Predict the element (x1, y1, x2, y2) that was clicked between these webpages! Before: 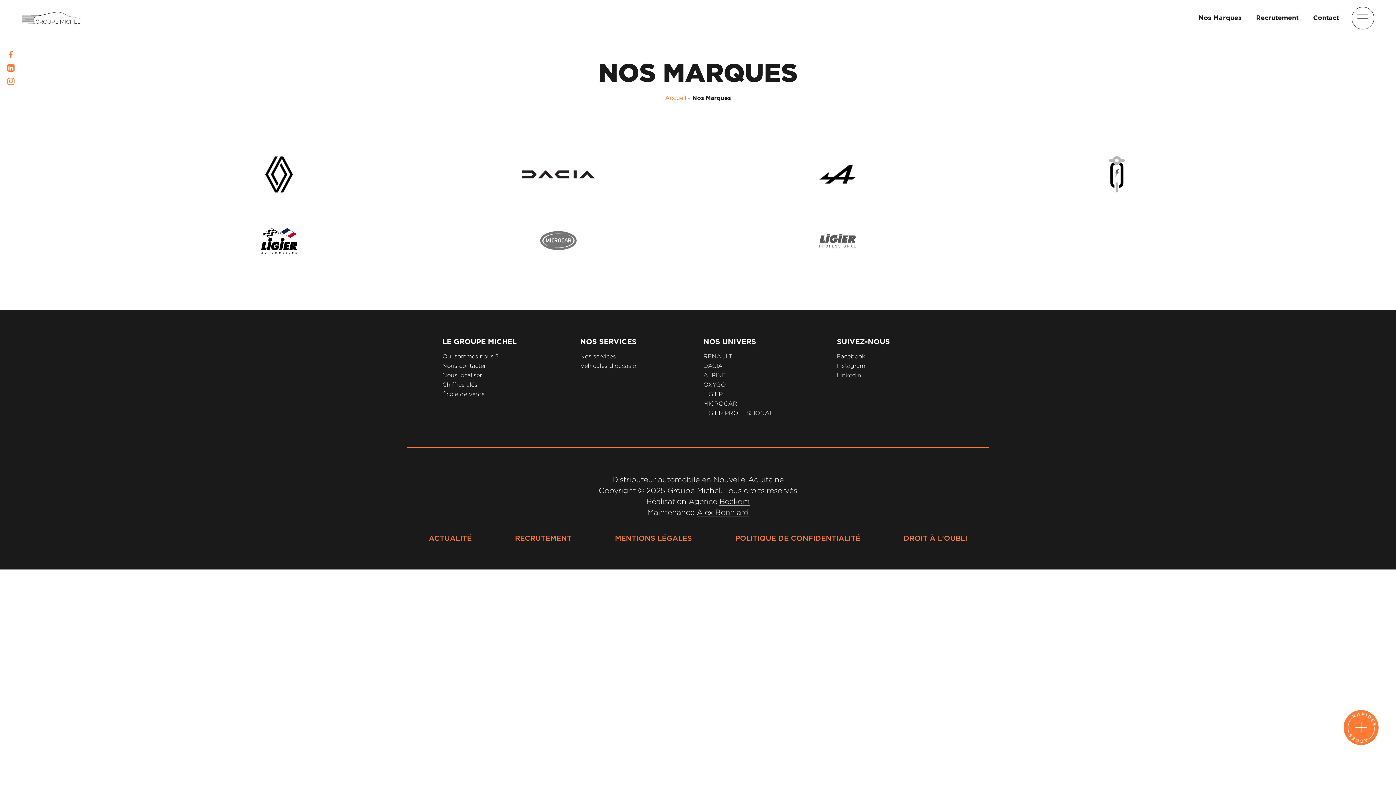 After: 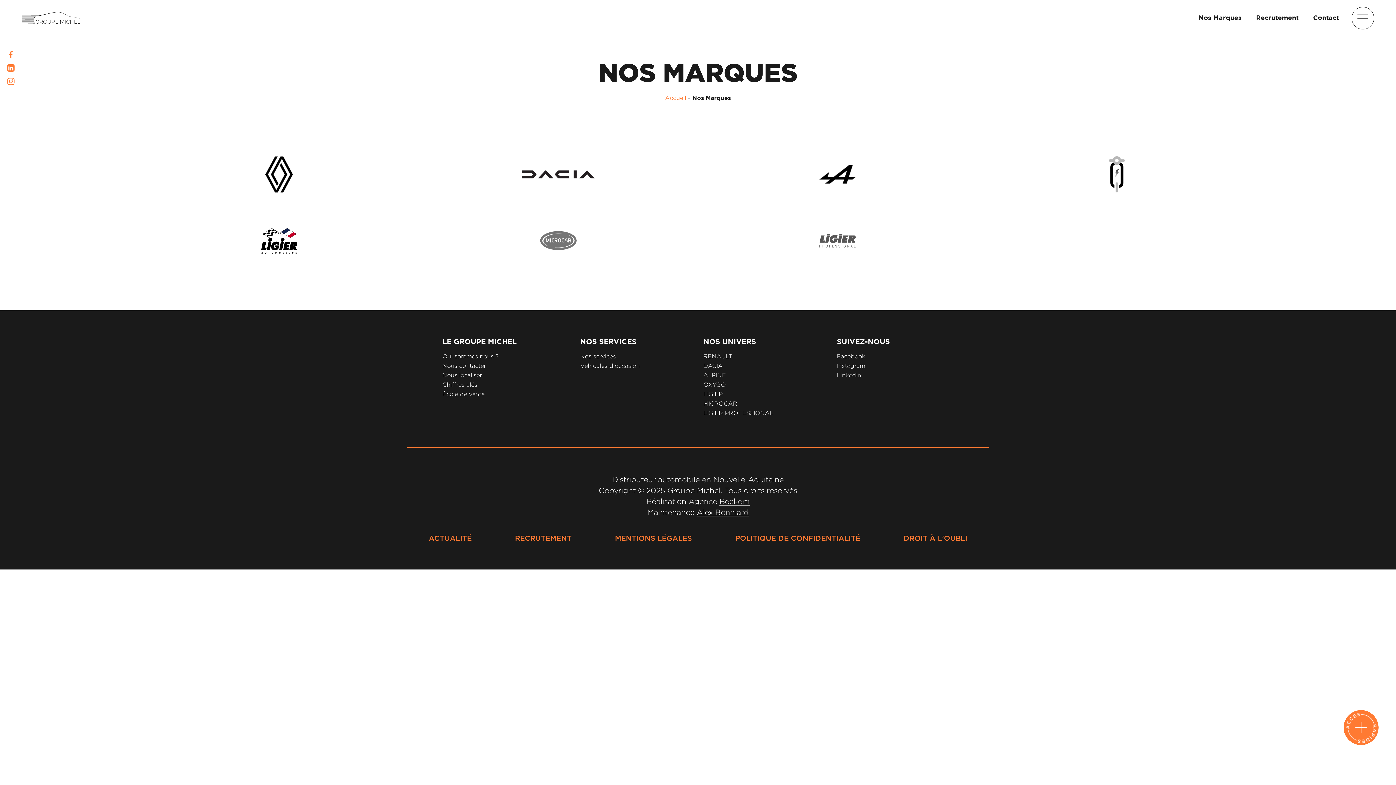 Action: label: RECRUTEMENT bbox: (515, 535, 571, 542)